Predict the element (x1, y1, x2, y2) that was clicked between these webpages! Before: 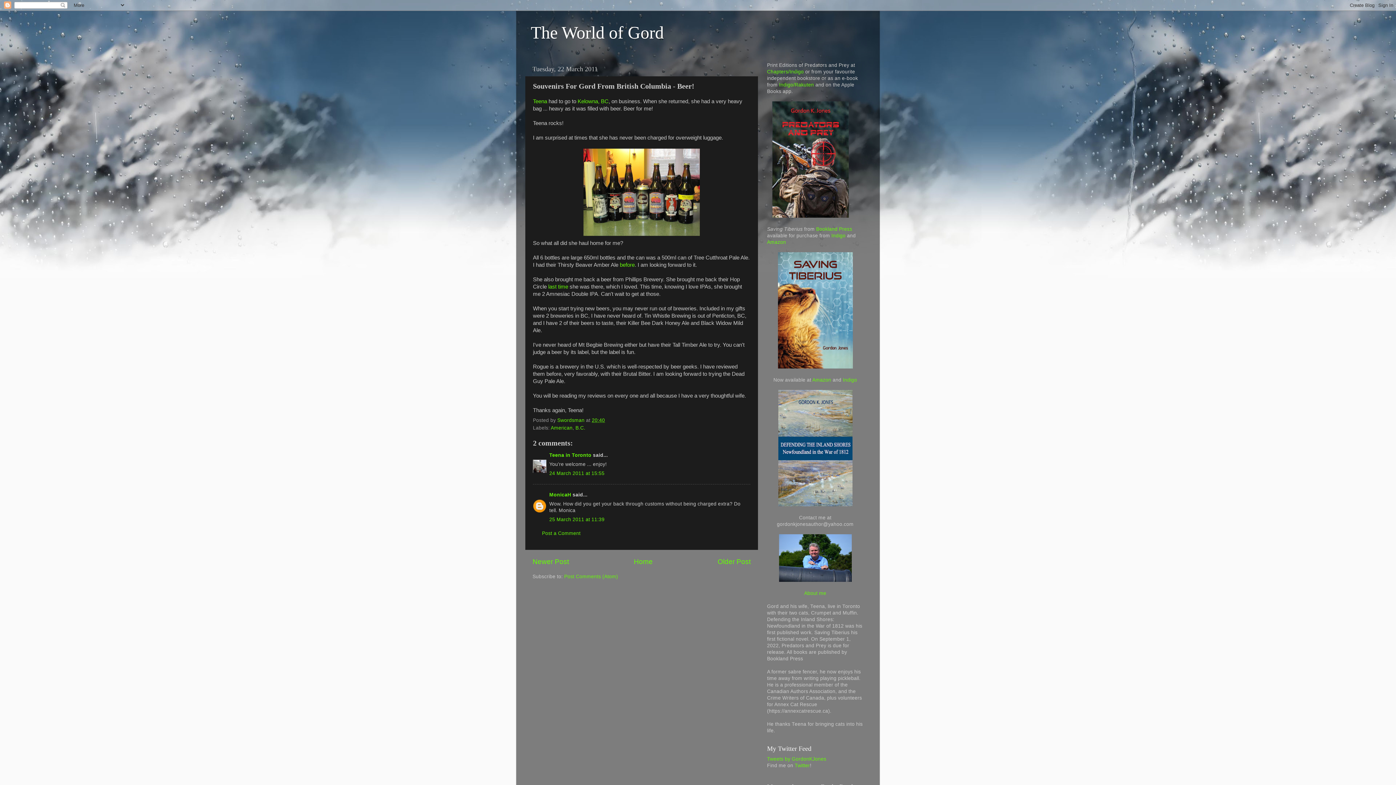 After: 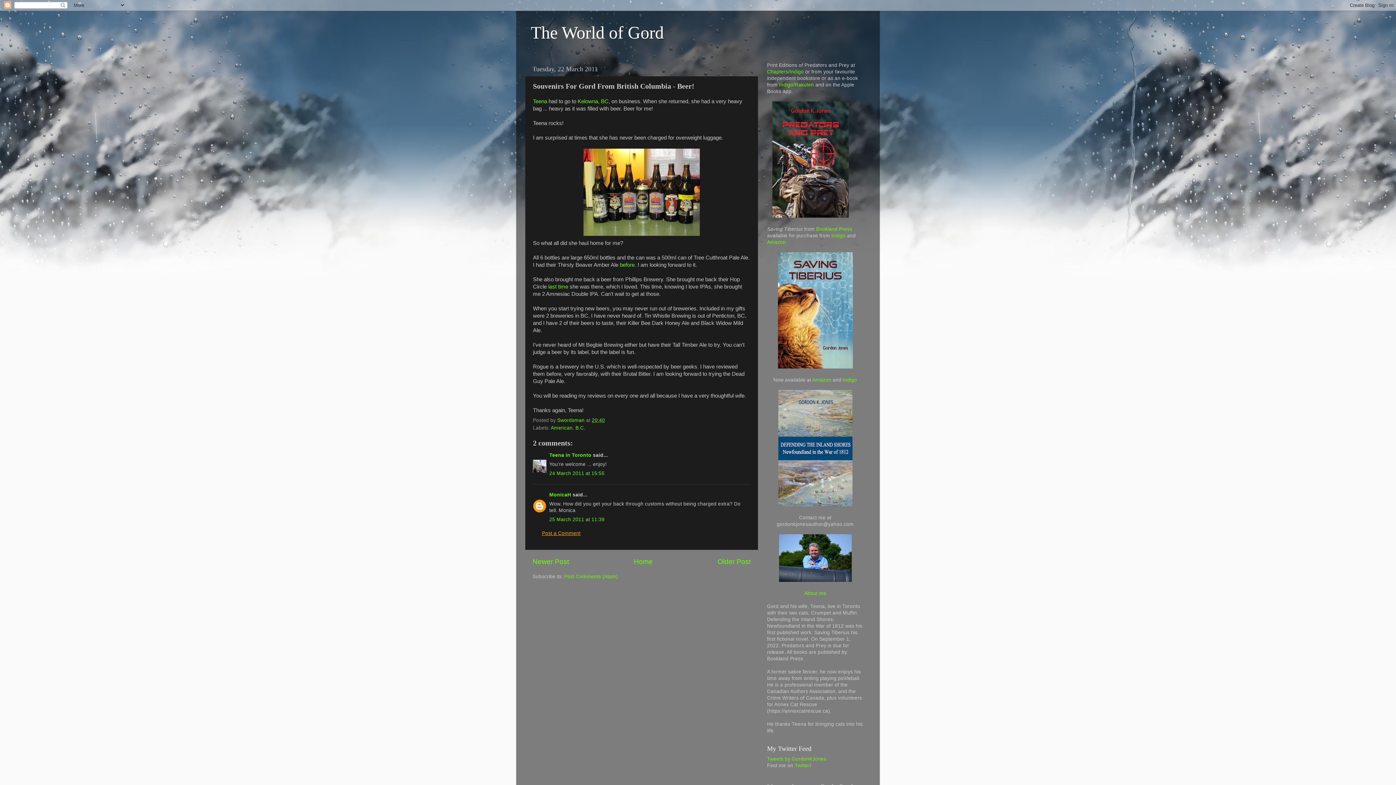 Action: label: Post a Comment bbox: (542, 530, 580, 536)